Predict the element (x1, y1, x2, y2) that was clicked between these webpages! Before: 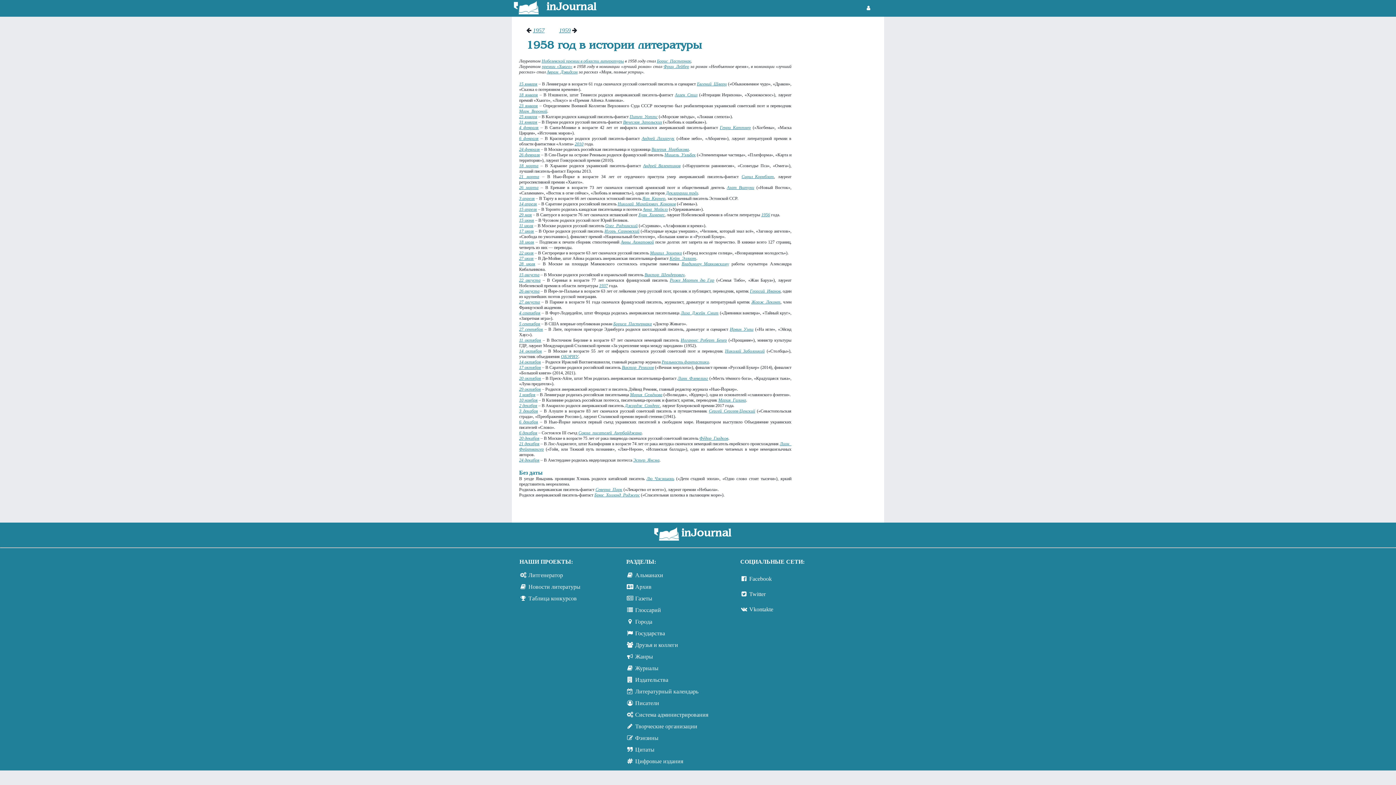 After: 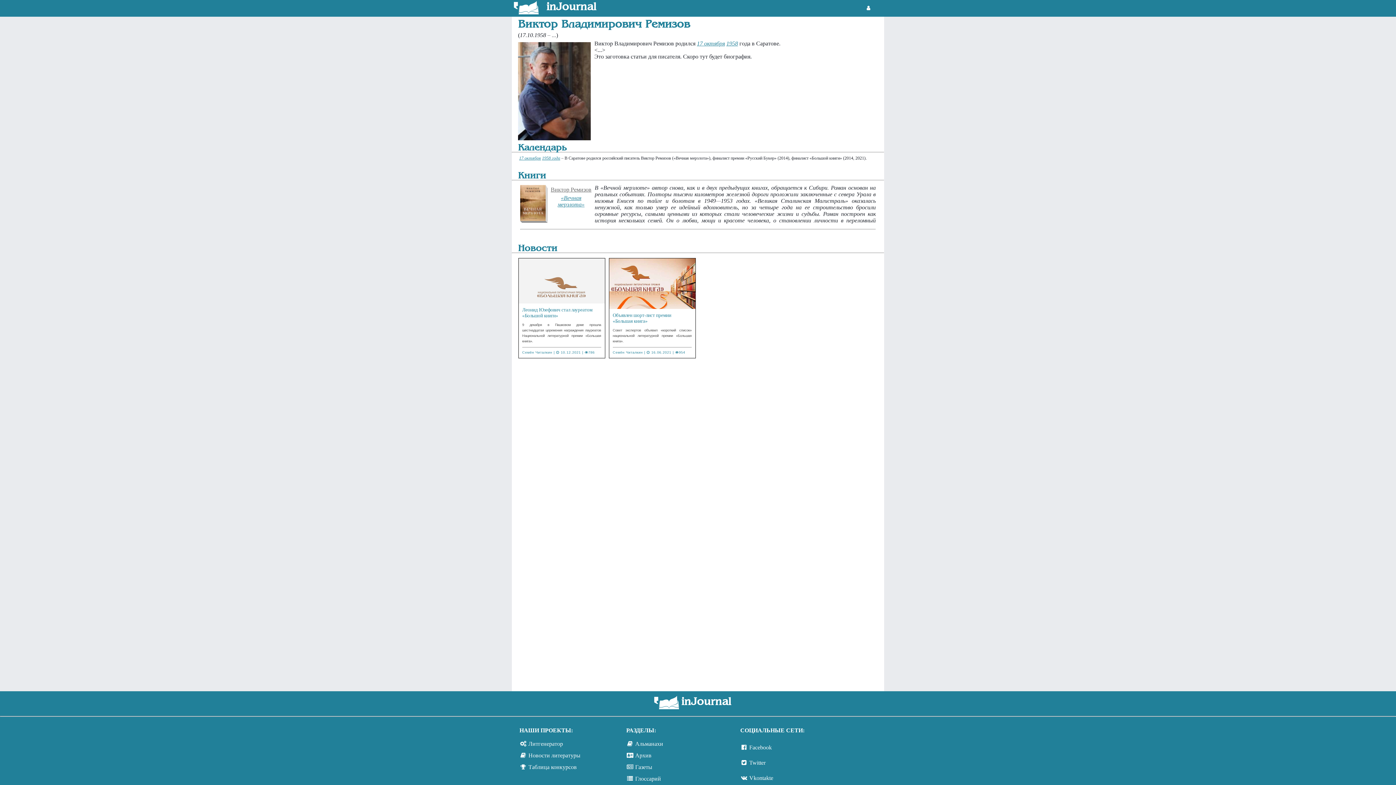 Action: label: Виктор Ремизов bbox: (622, 365, 654, 370)